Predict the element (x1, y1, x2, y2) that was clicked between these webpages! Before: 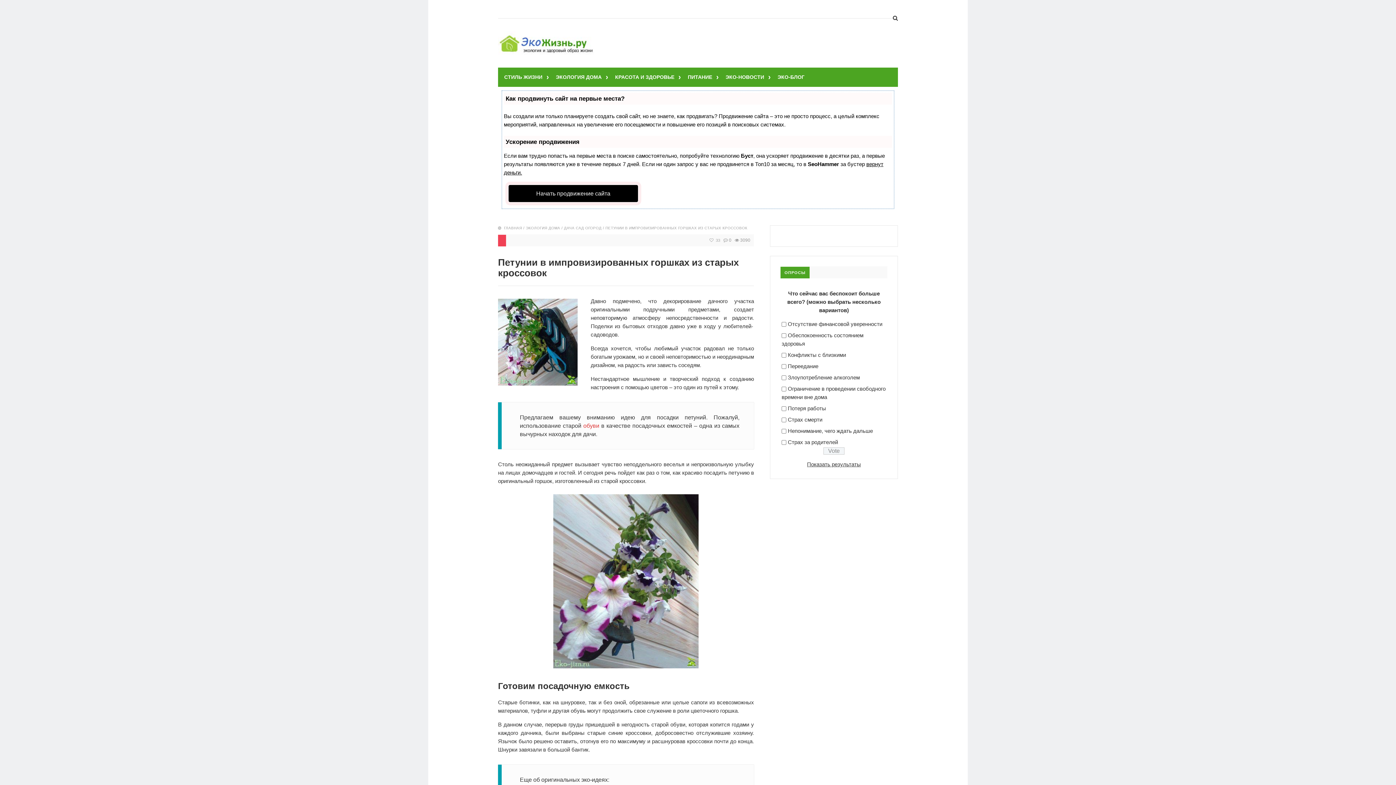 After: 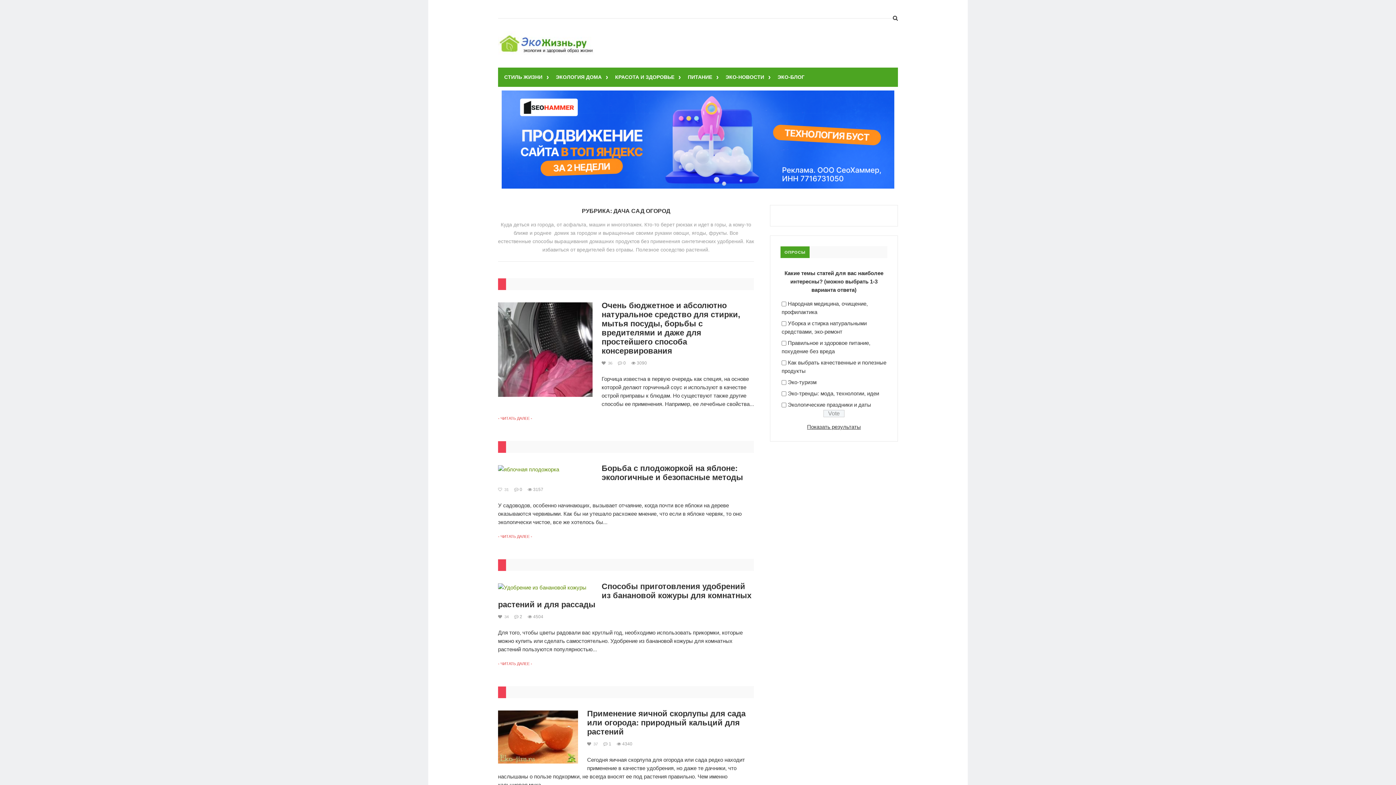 Action: bbox: (564, 226, 601, 230) label: ДАЧА САД ОГОРОД